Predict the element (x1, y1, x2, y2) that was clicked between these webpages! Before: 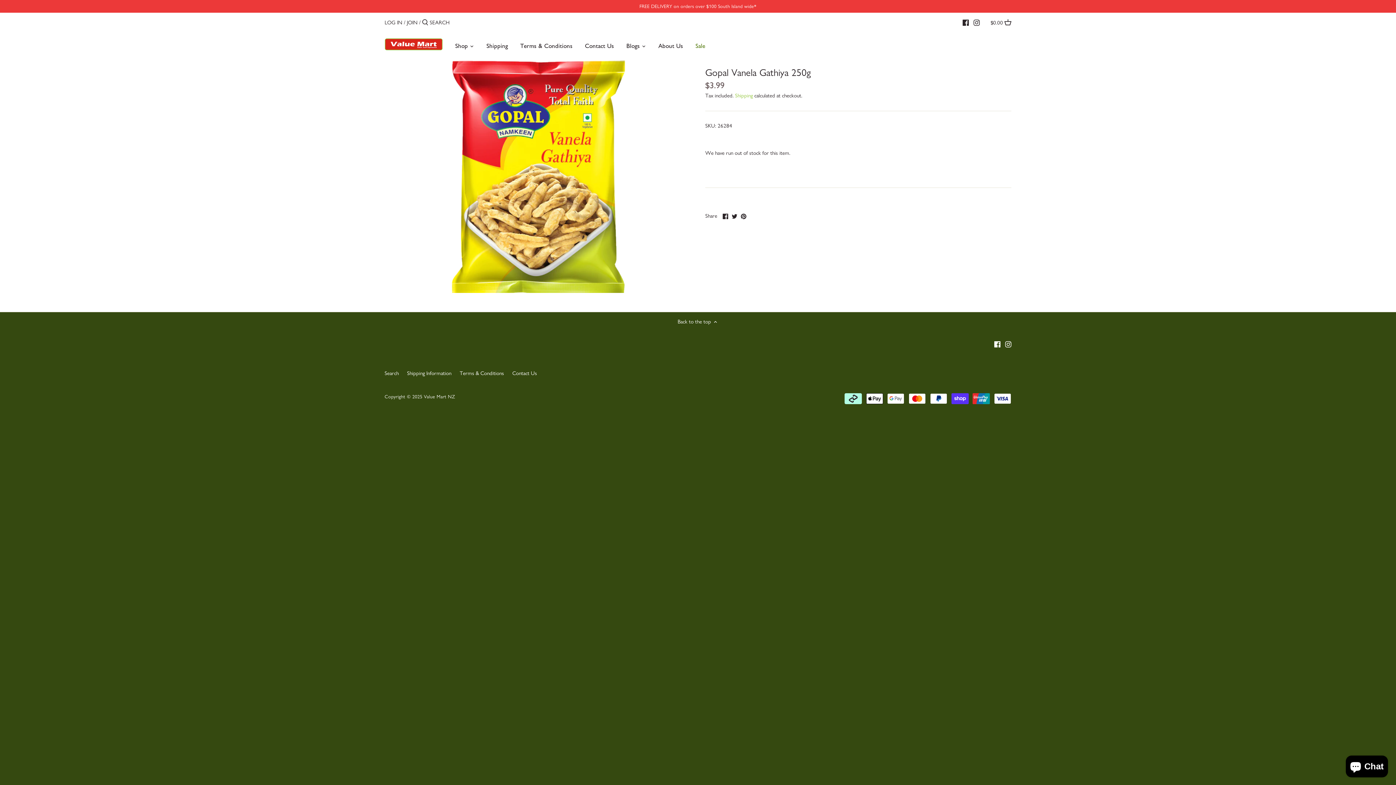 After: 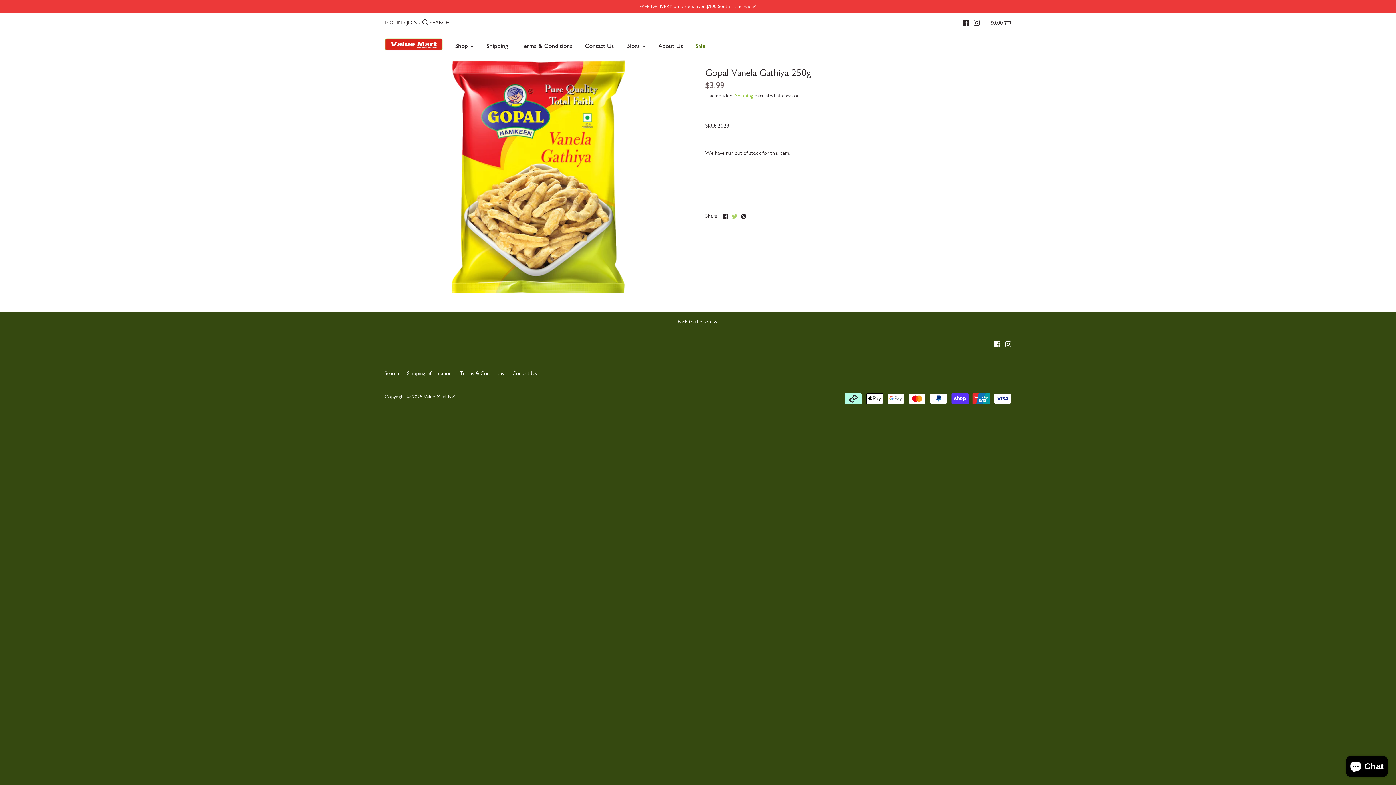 Action: bbox: (731, 211, 737, 219) label: Share on Twitter